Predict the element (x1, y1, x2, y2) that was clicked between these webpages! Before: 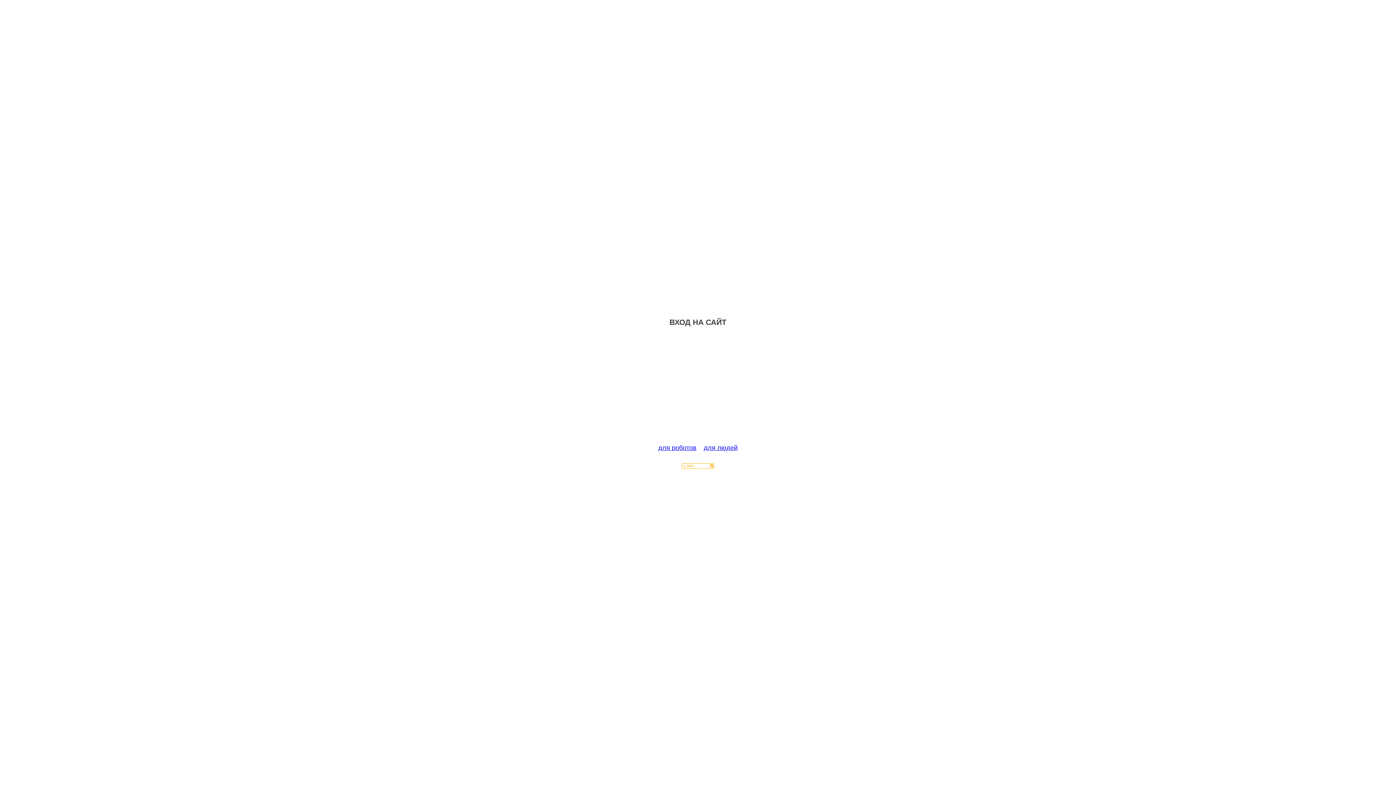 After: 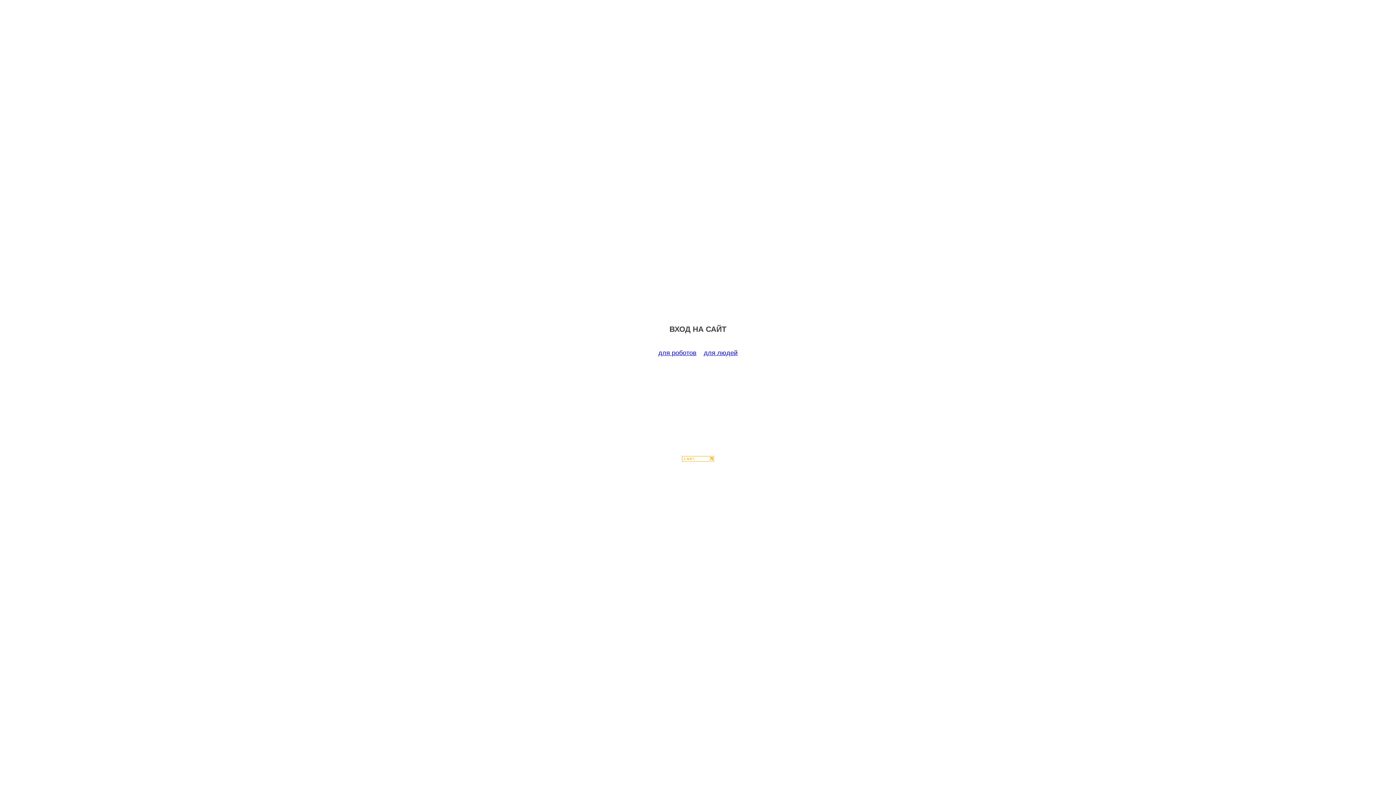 Action: bbox: (658, 444, 696, 451) label: для роботов